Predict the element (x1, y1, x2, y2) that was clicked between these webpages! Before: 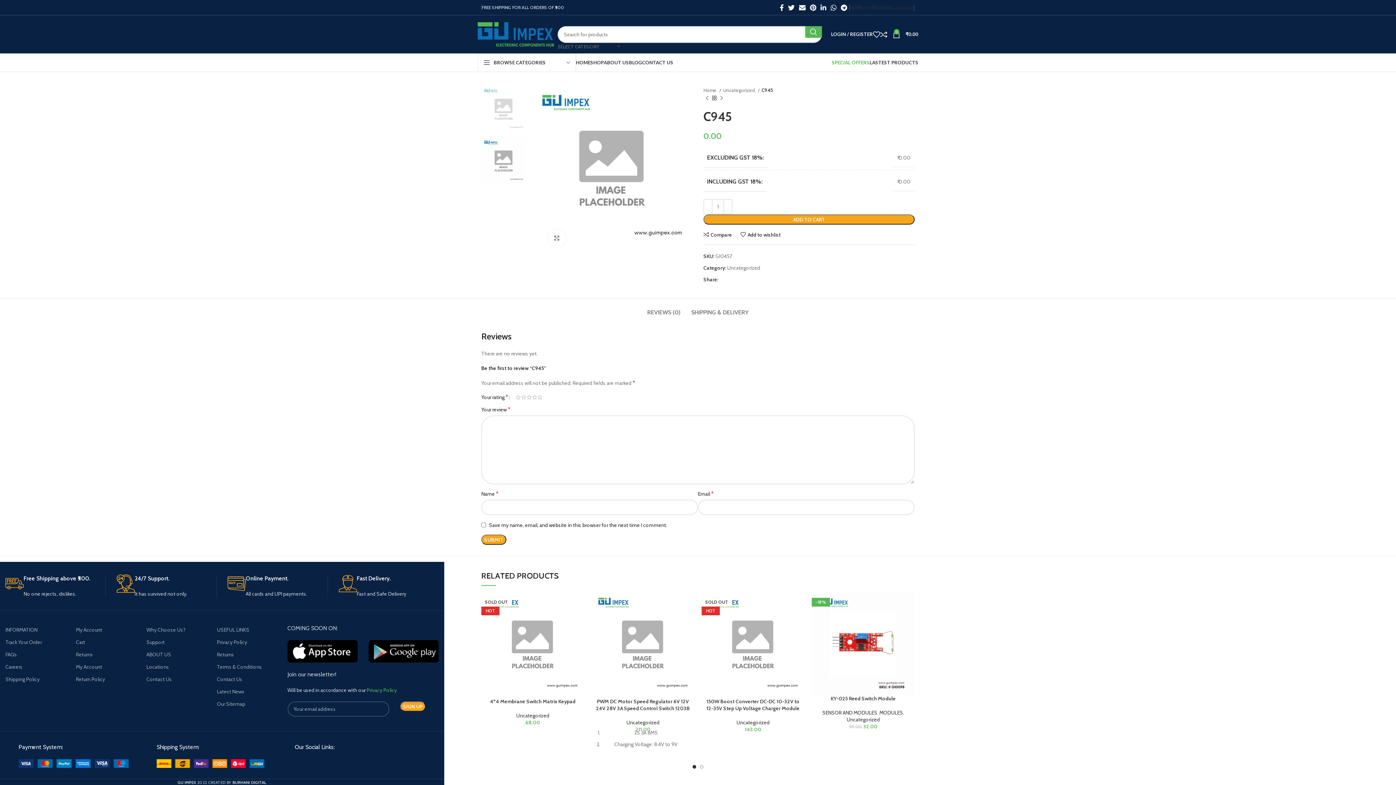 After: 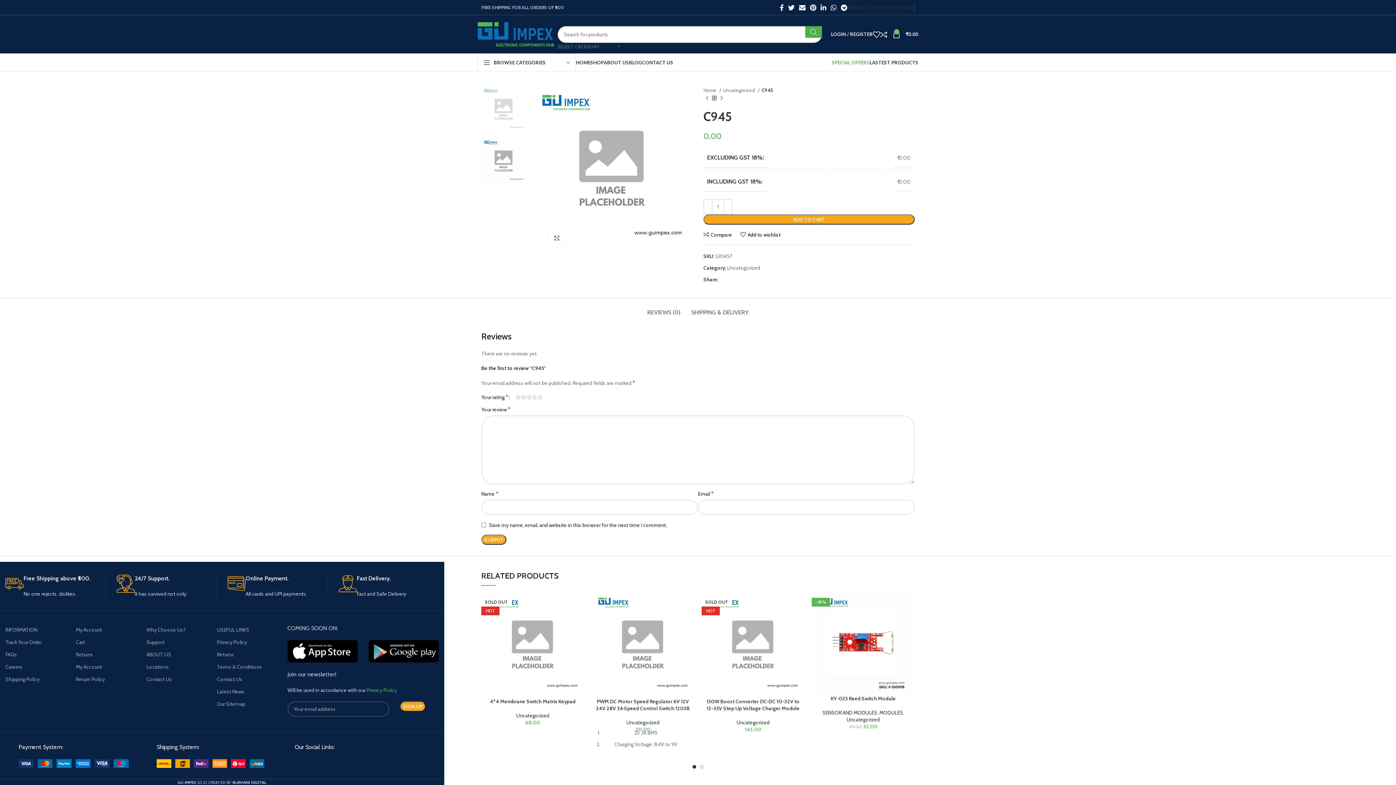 Action: label: Search  bbox: (805, 26, 822, 37)